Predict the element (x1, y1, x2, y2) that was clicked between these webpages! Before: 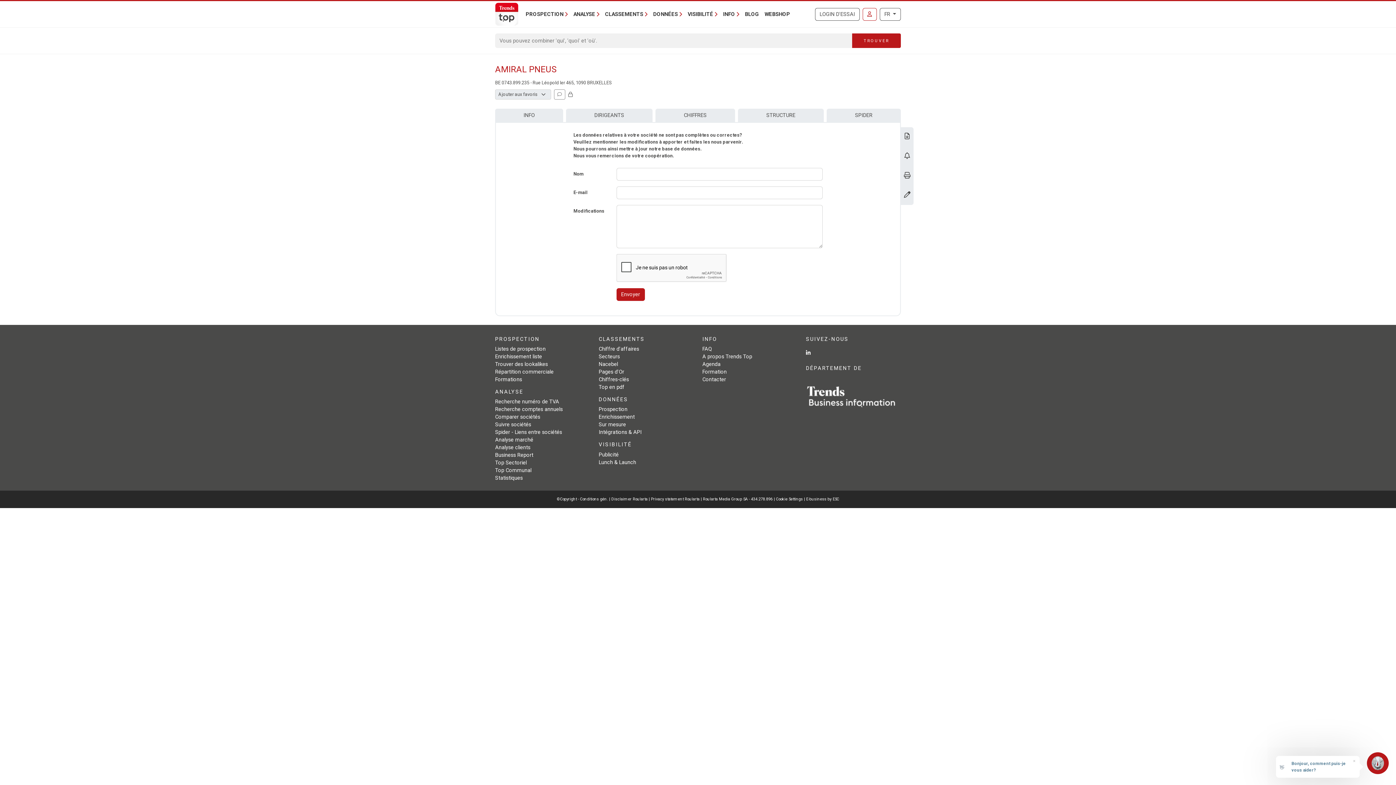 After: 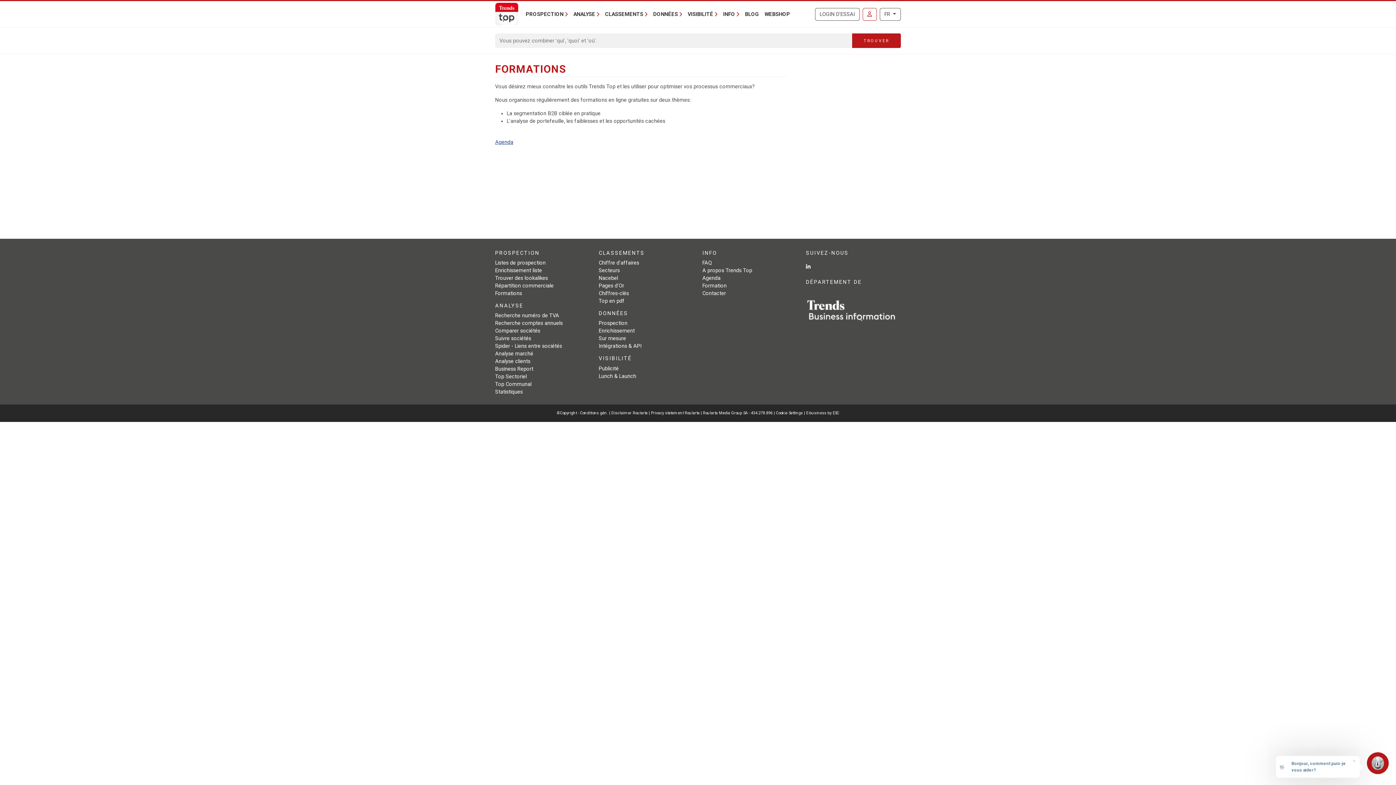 Action: label: Formation bbox: (702, 369, 726, 375)